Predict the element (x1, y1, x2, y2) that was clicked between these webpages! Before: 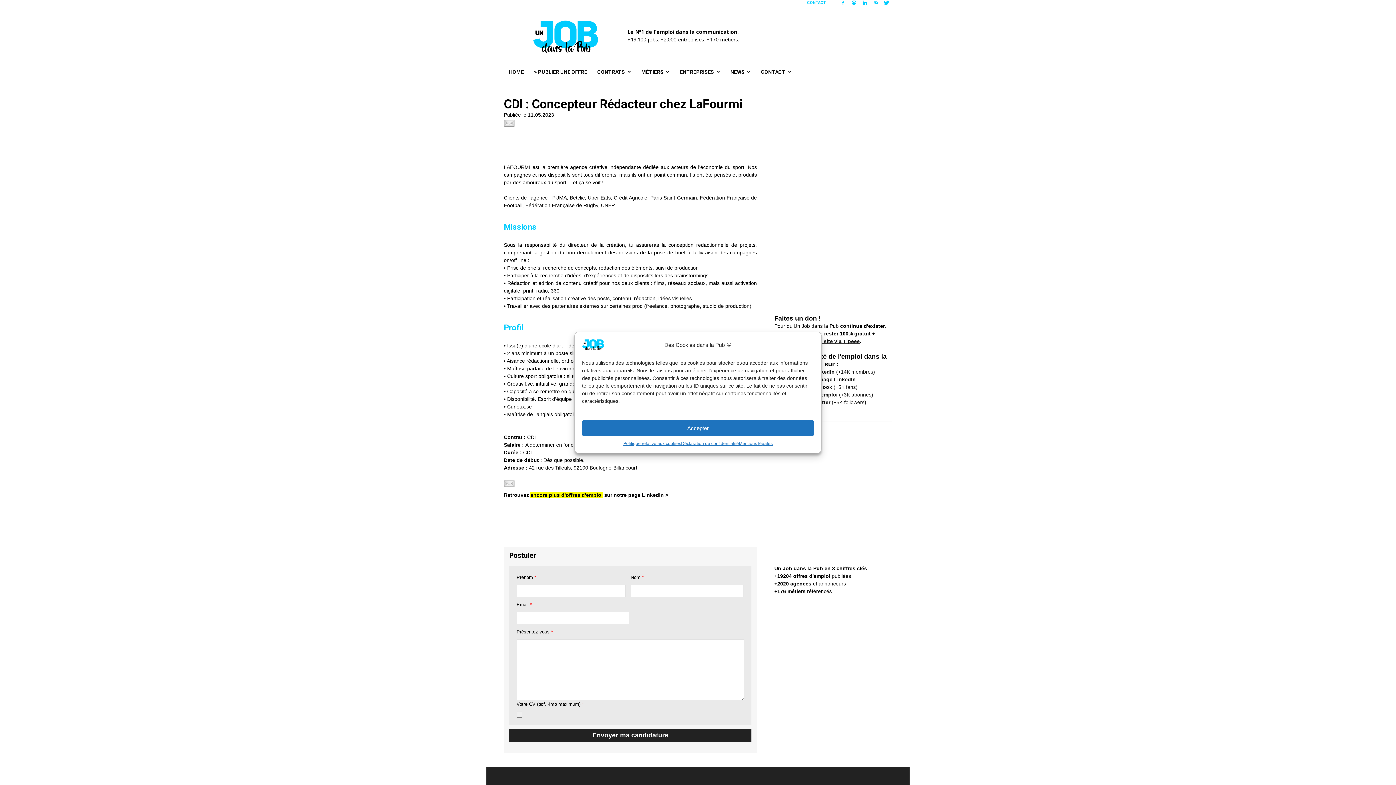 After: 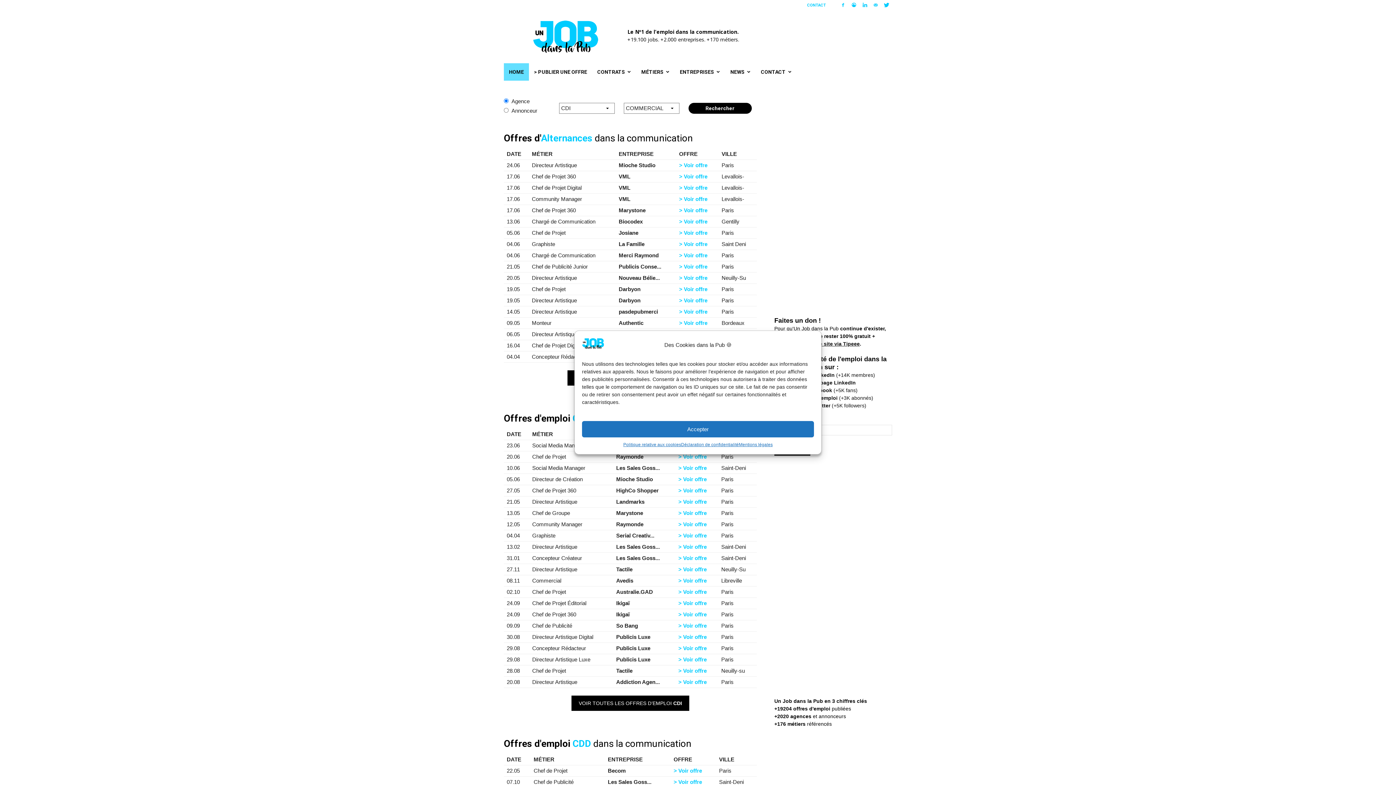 Action: bbox: (504, 63, 529, 80) label: HOME